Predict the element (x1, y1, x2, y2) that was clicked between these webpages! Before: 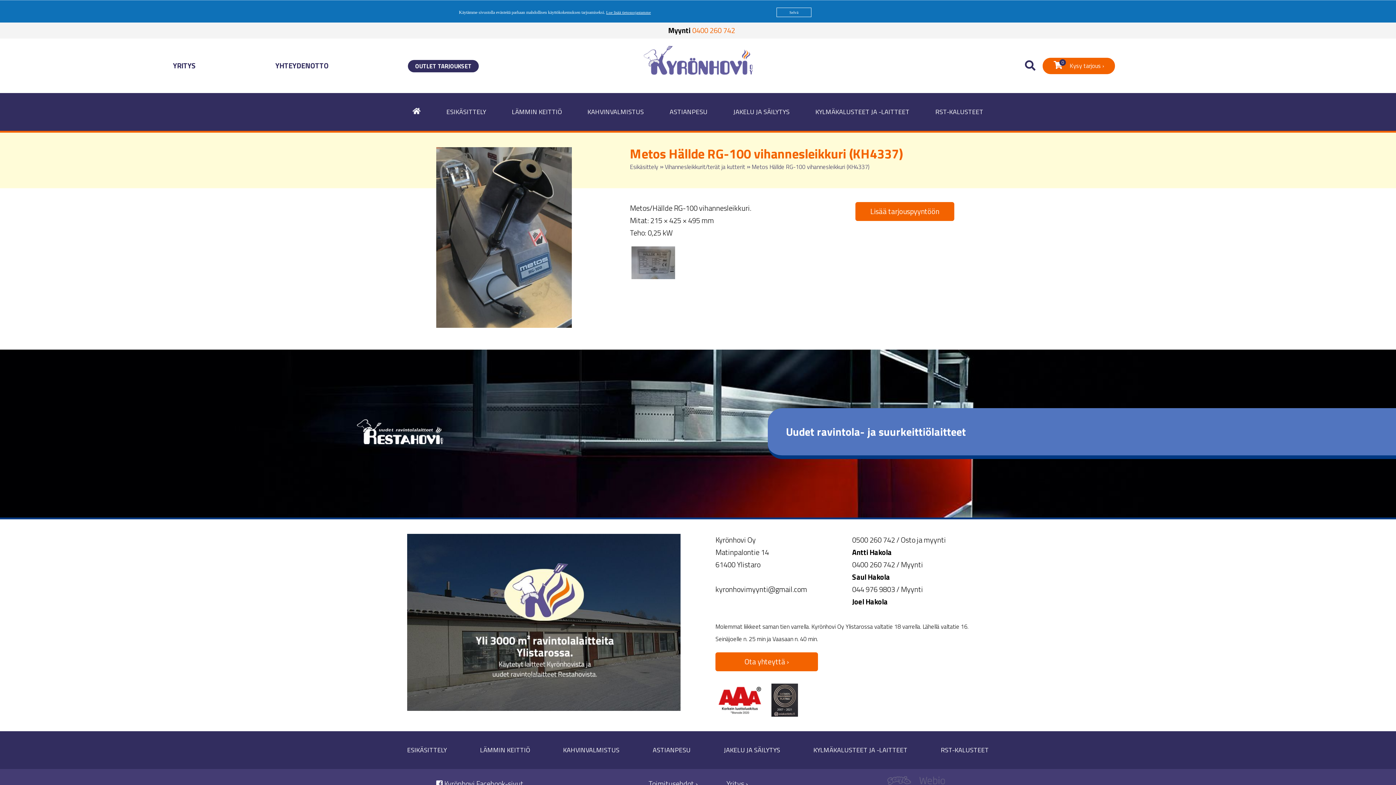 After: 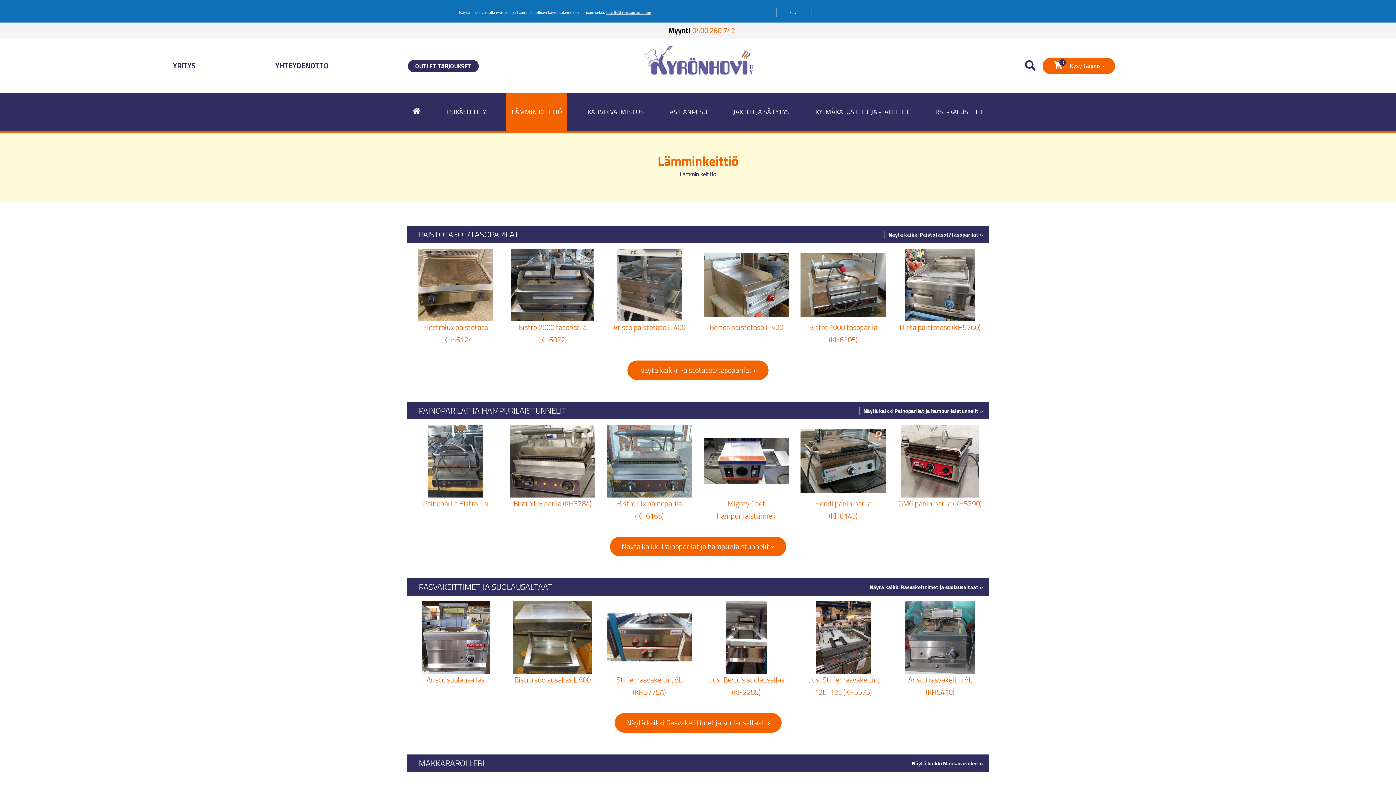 Action: bbox: (480, 731, 530, 769) label: LÄMMIN KEITTIÖ